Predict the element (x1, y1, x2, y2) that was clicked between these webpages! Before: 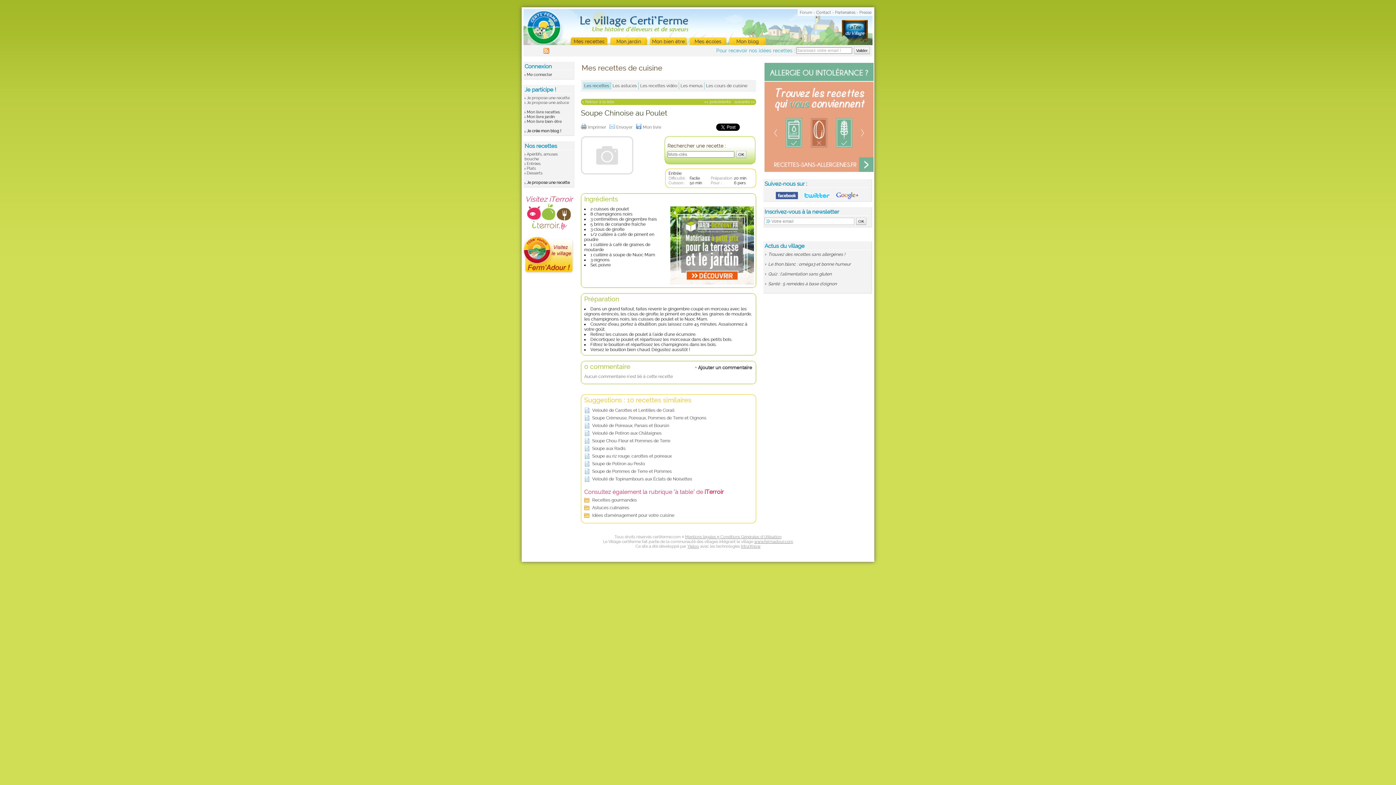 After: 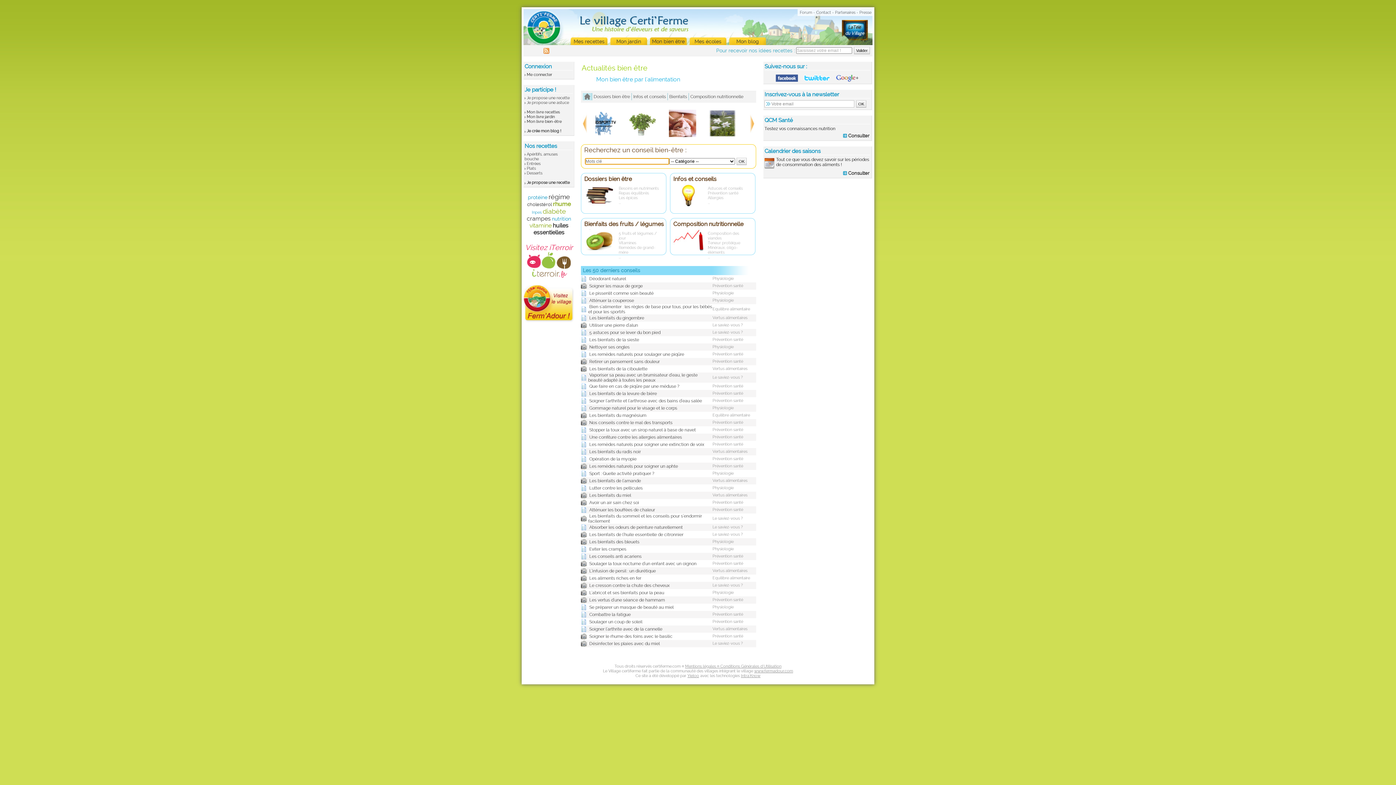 Action: label: Mon bien être bbox: (650, 37, 686, 45)